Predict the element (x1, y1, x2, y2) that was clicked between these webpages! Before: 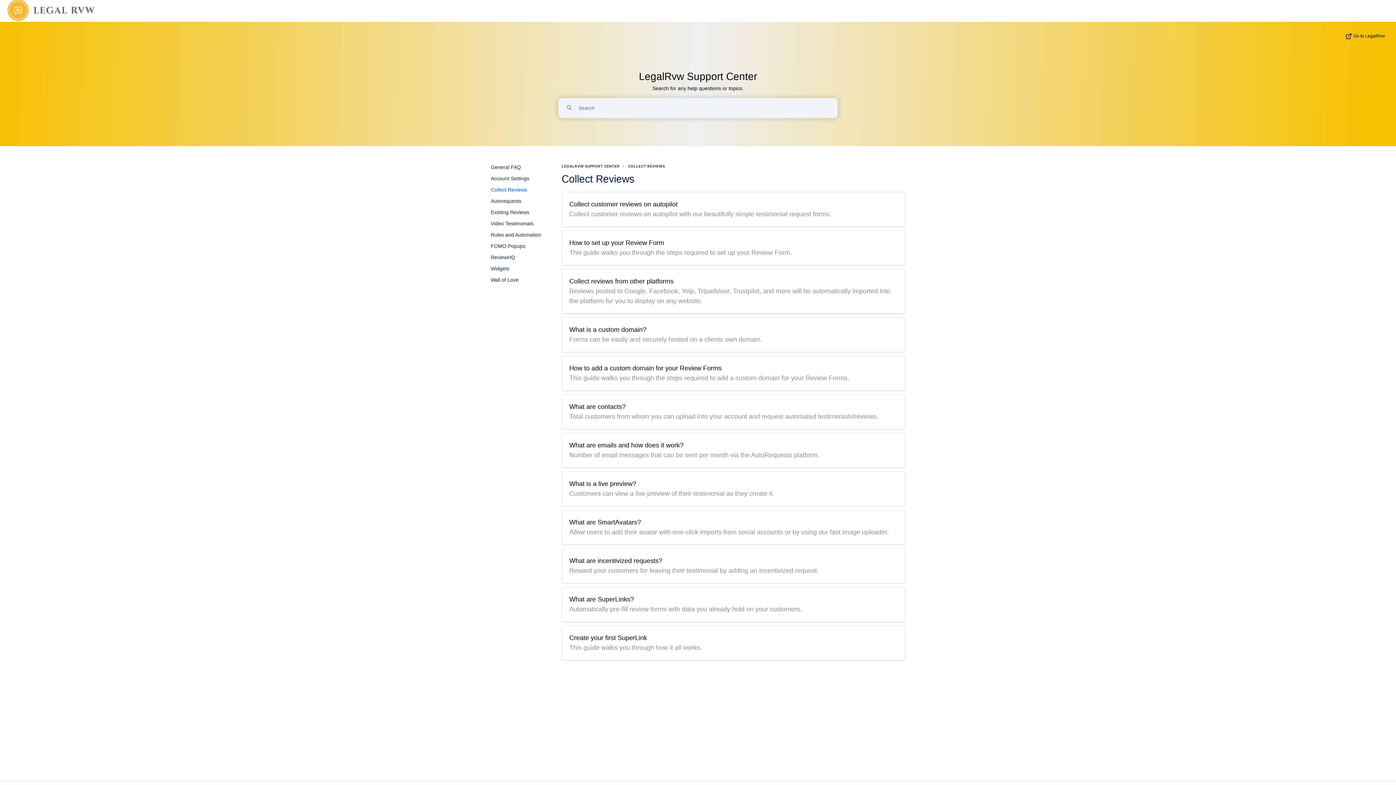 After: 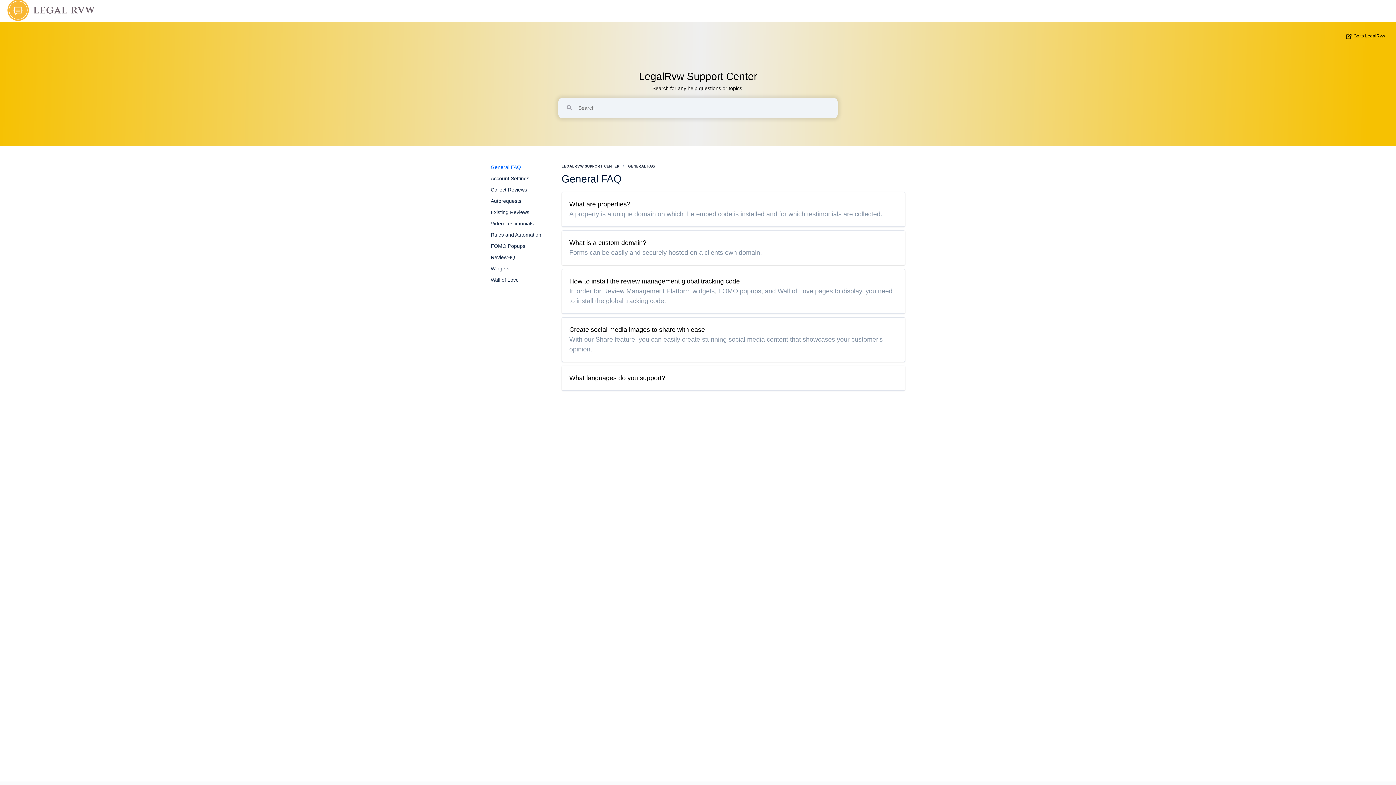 Action: bbox: (490, 163, 550, 171) label: General FAQ